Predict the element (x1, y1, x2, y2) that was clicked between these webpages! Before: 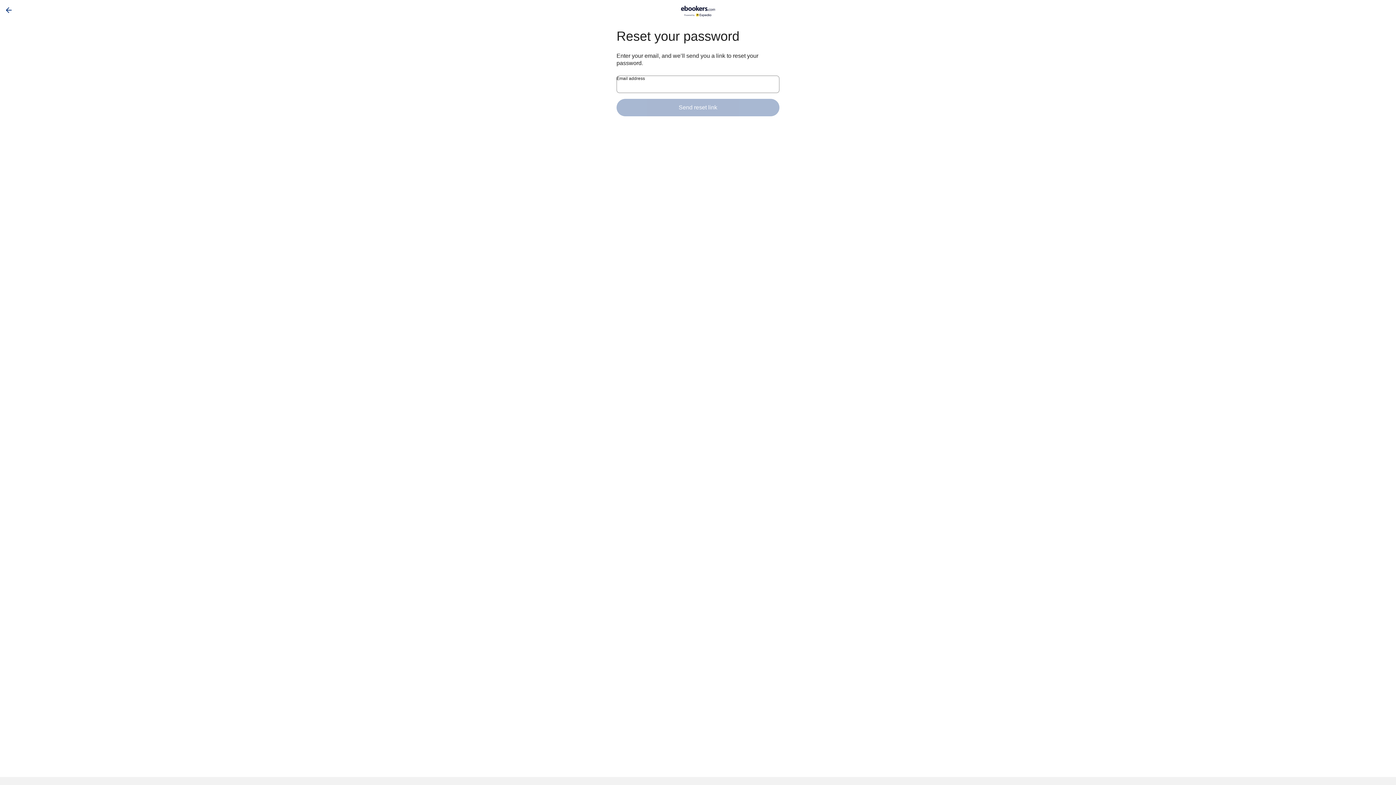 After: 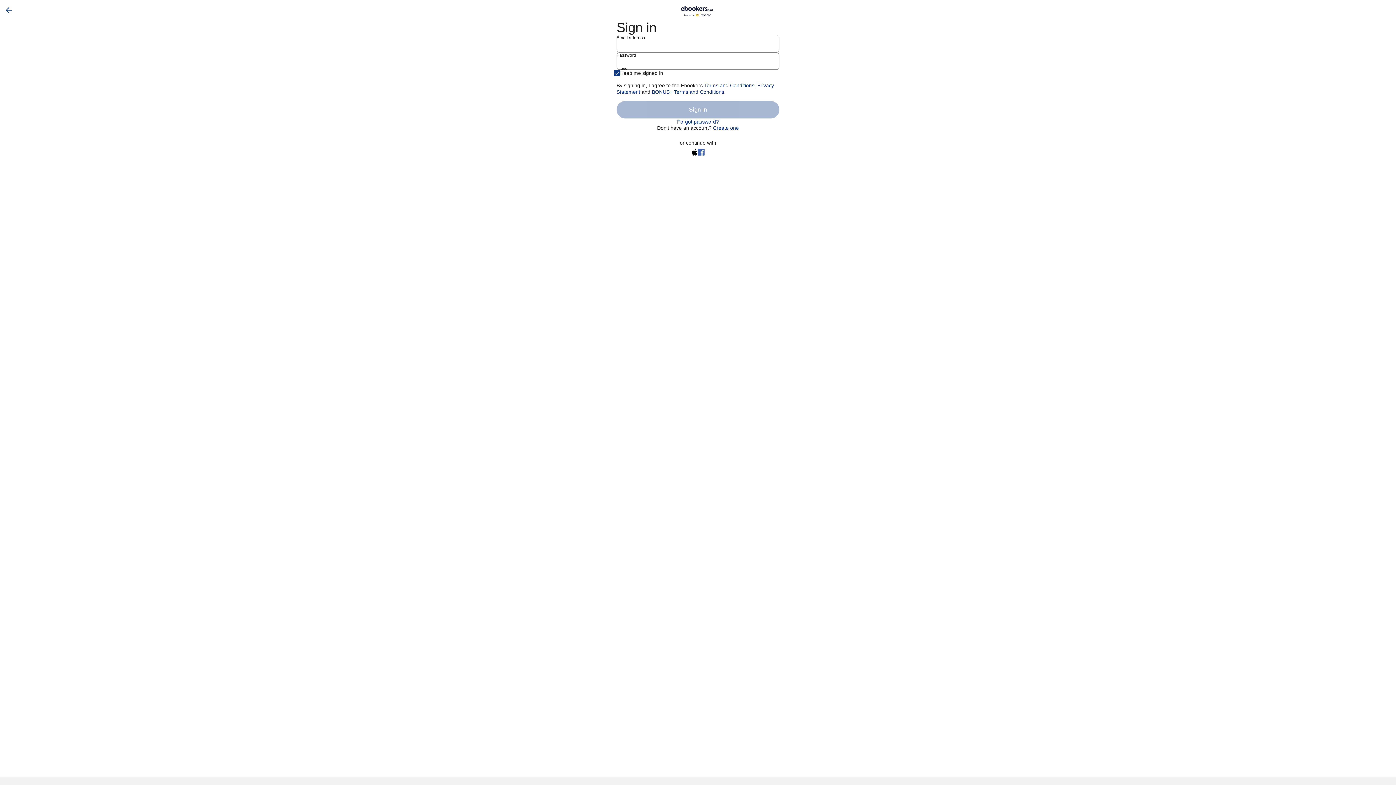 Action: bbox: (0, 5, 17, 14)